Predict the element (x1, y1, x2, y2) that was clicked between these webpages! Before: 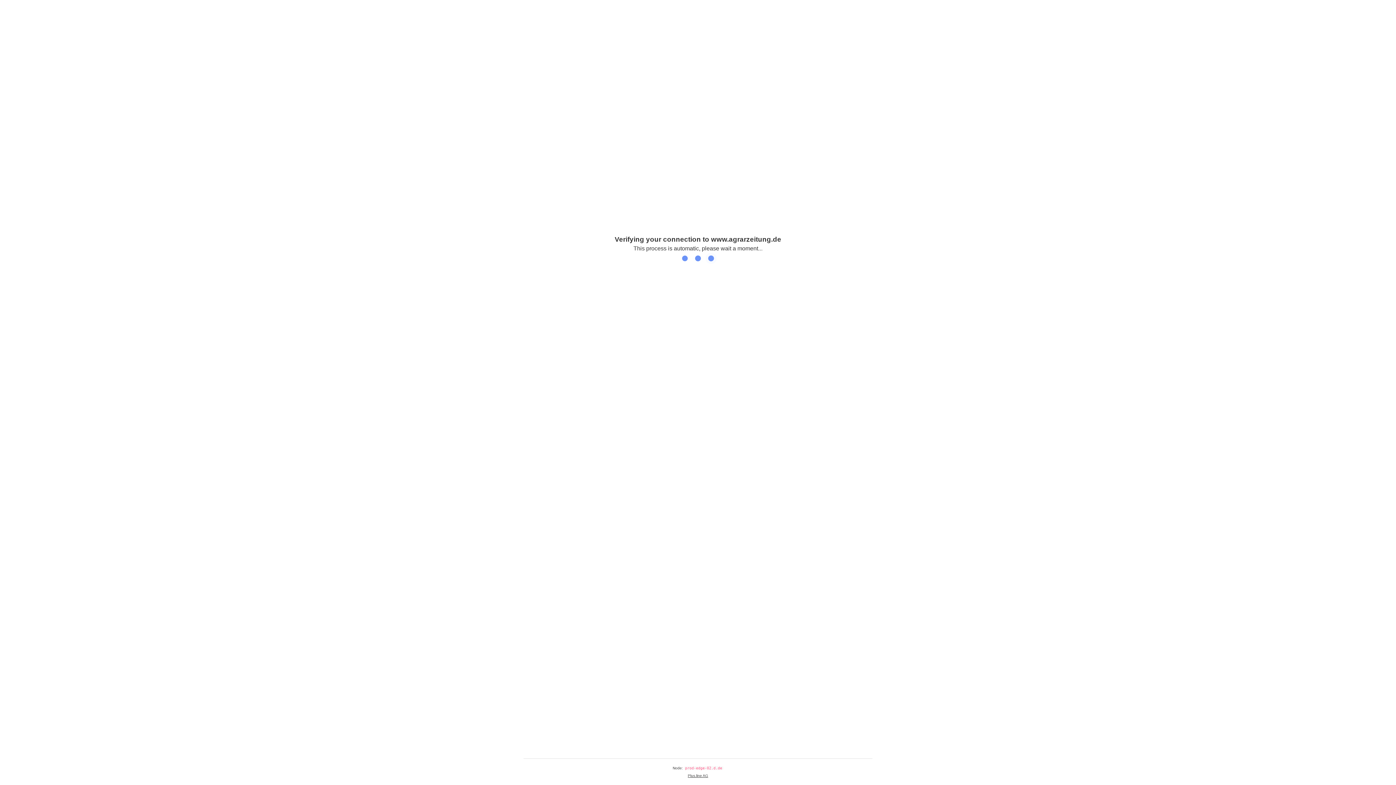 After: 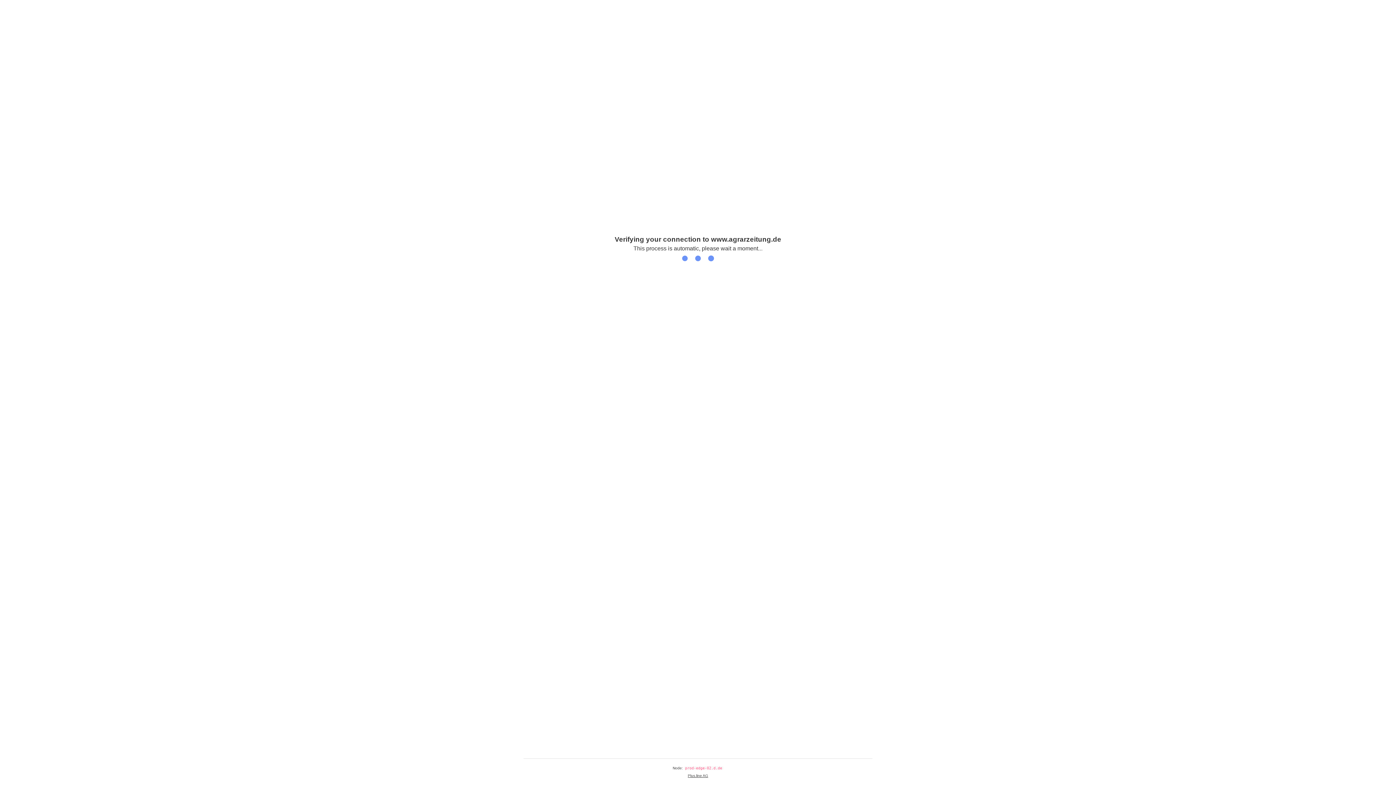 Action: bbox: (688, 774, 708, 778) label: Plus.line AG